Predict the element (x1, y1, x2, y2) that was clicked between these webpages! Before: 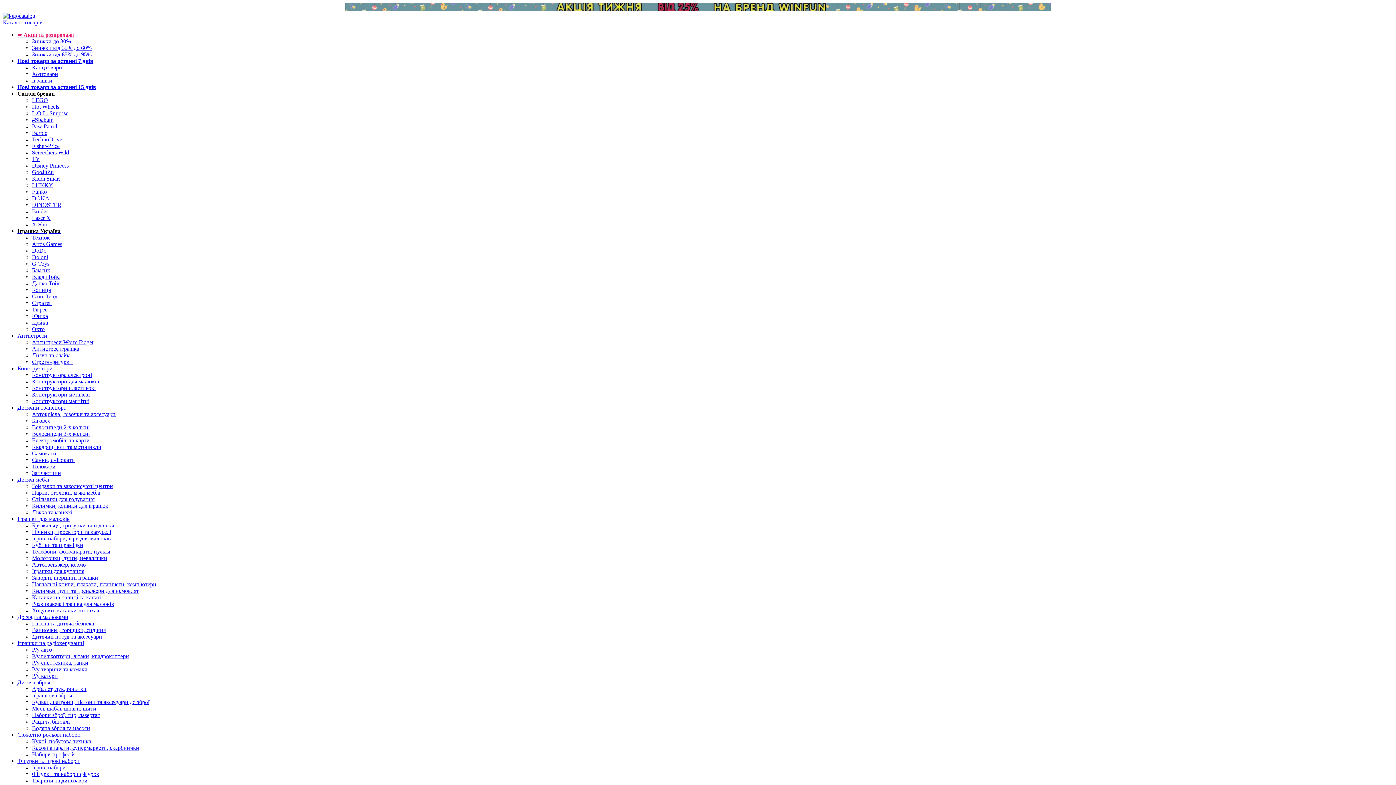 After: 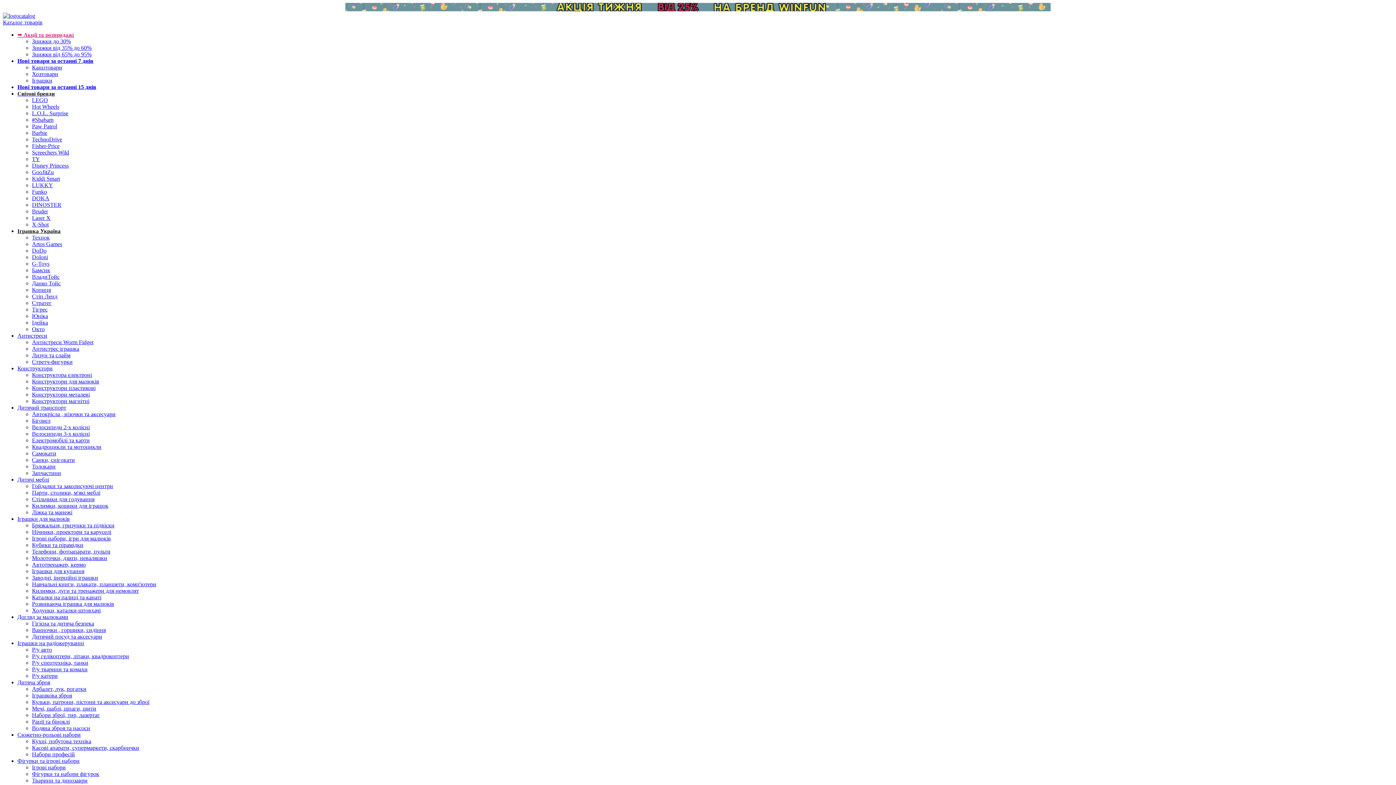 Action: label: Арбалет, лук, рогатки bbox: (32, 686, 86, 692)